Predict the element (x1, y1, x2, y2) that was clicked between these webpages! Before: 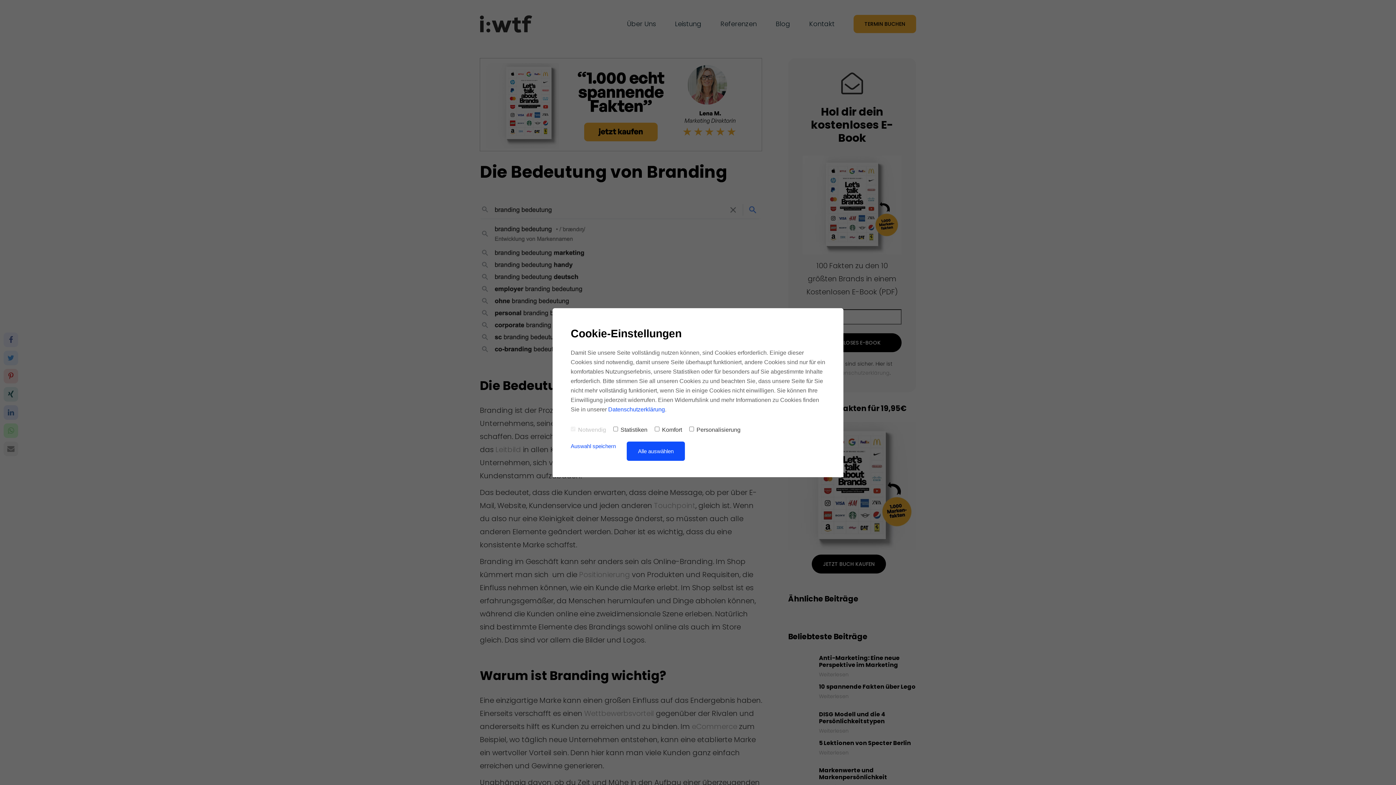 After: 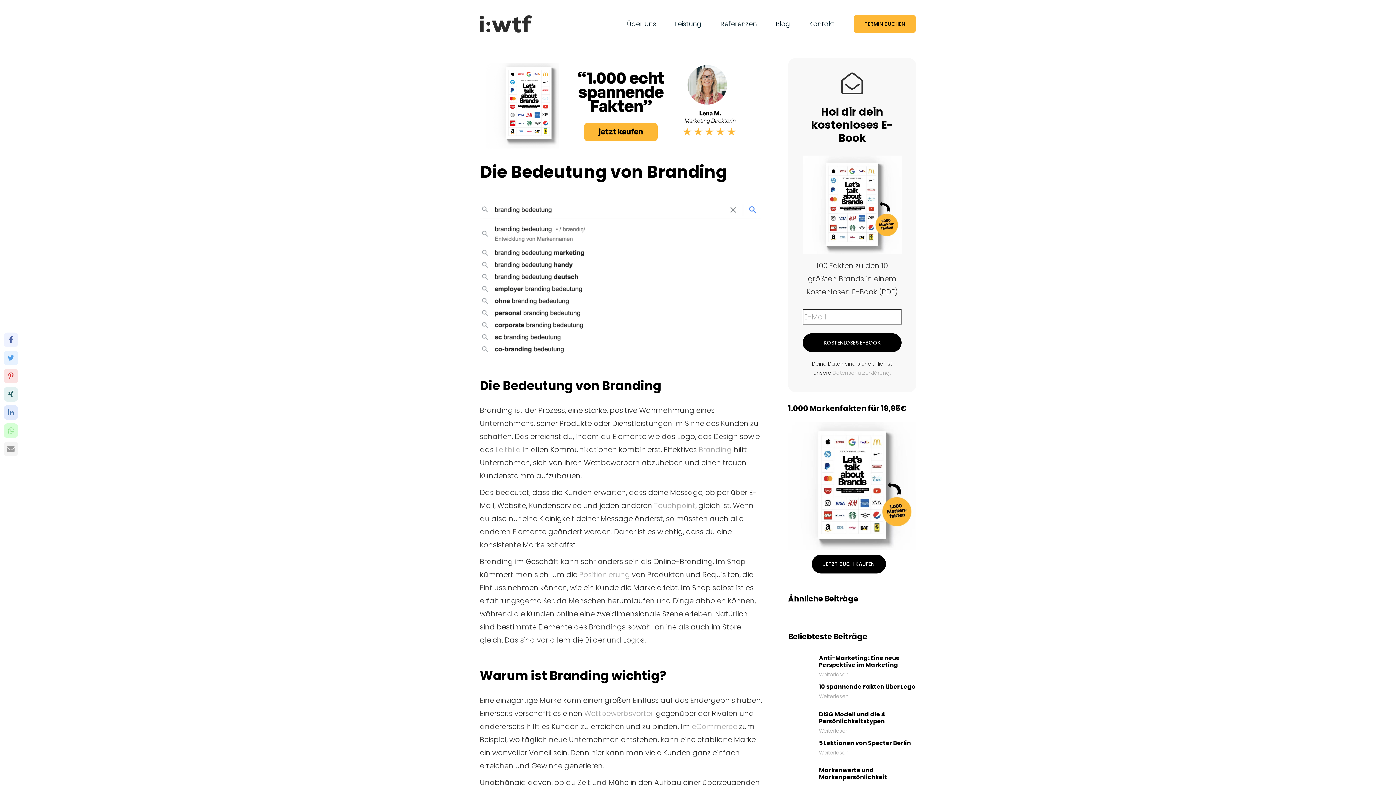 Action: bbox: (626, 441, 685, 460) label: Alle auswählen